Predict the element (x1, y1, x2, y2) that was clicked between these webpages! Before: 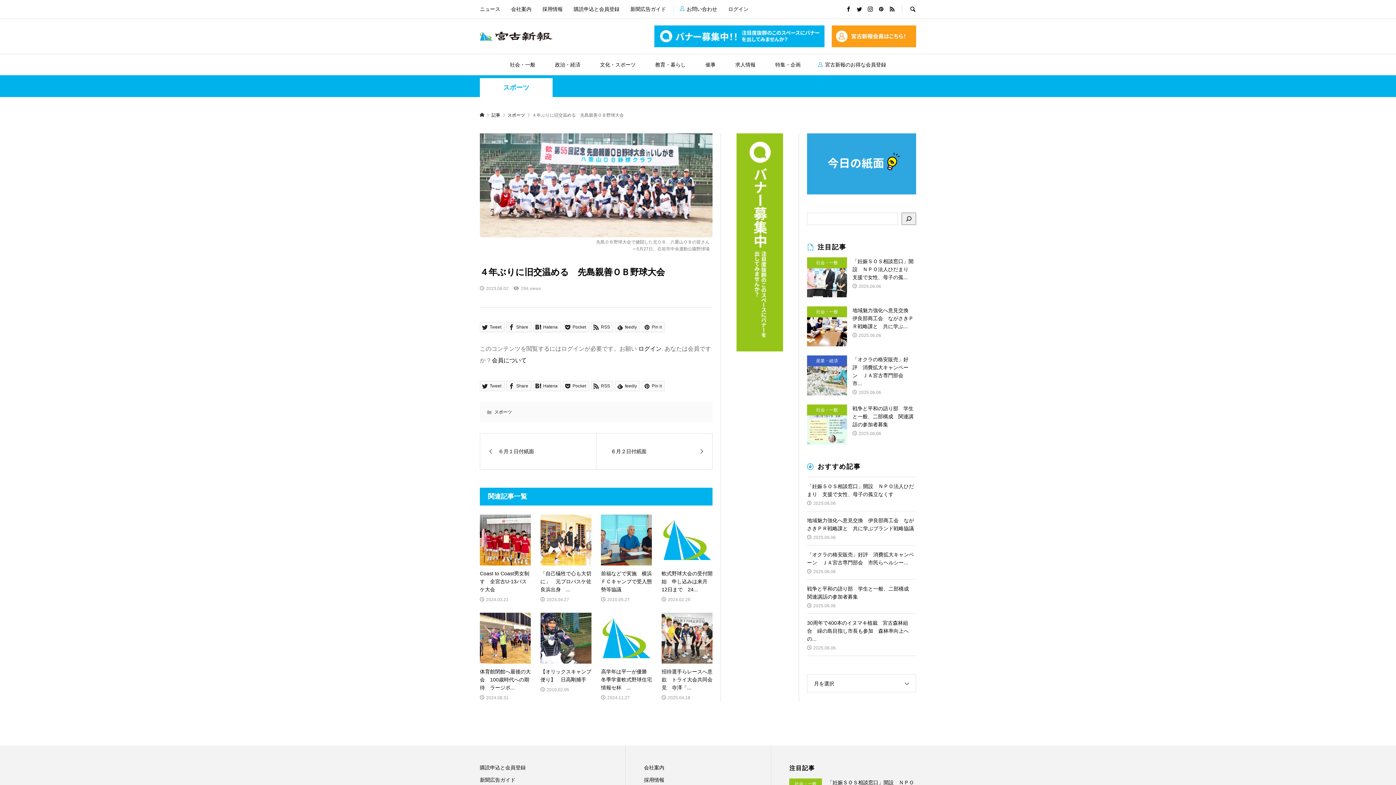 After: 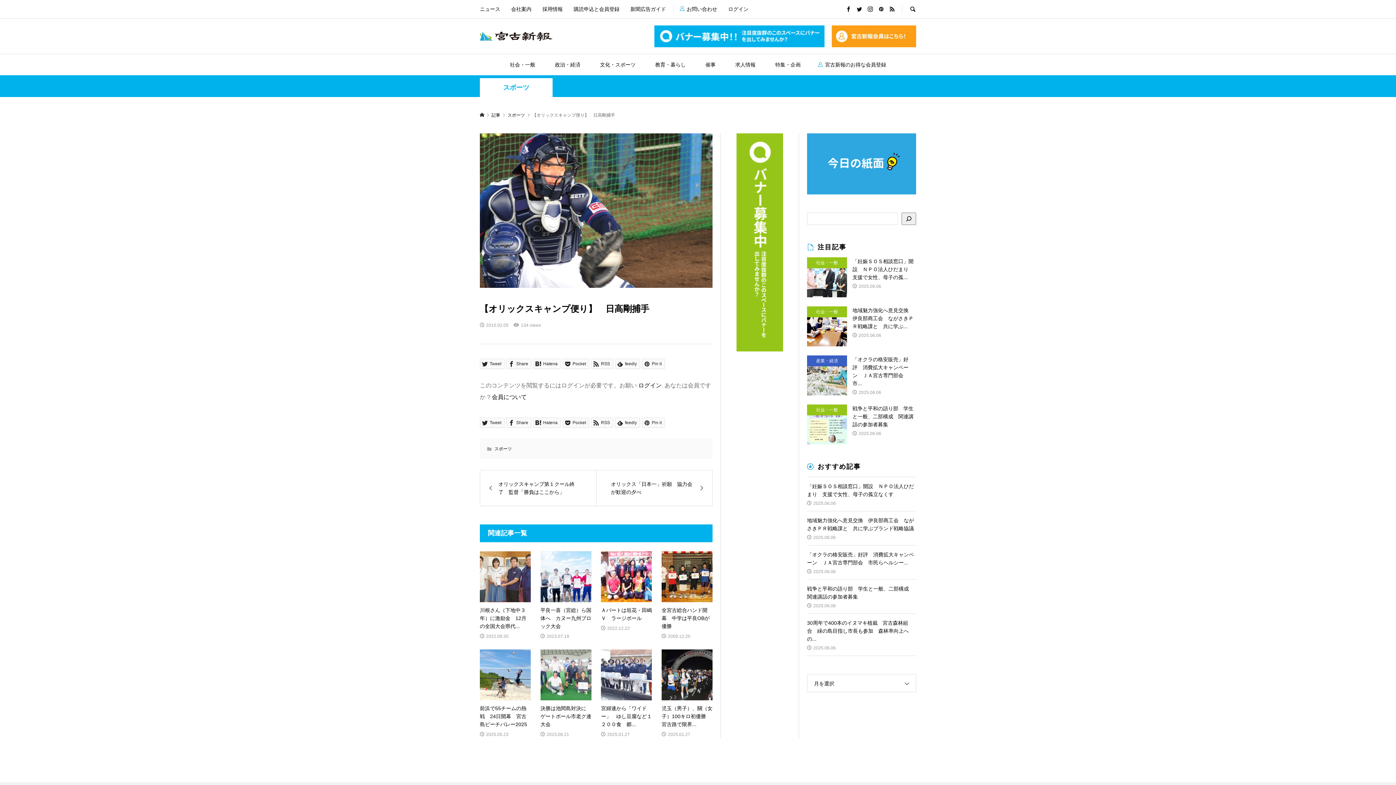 Action: label: 【オリックスキャンプ便り】　日高剛捕手

2010.02.05 bbox: (540, 613, 591, 694)